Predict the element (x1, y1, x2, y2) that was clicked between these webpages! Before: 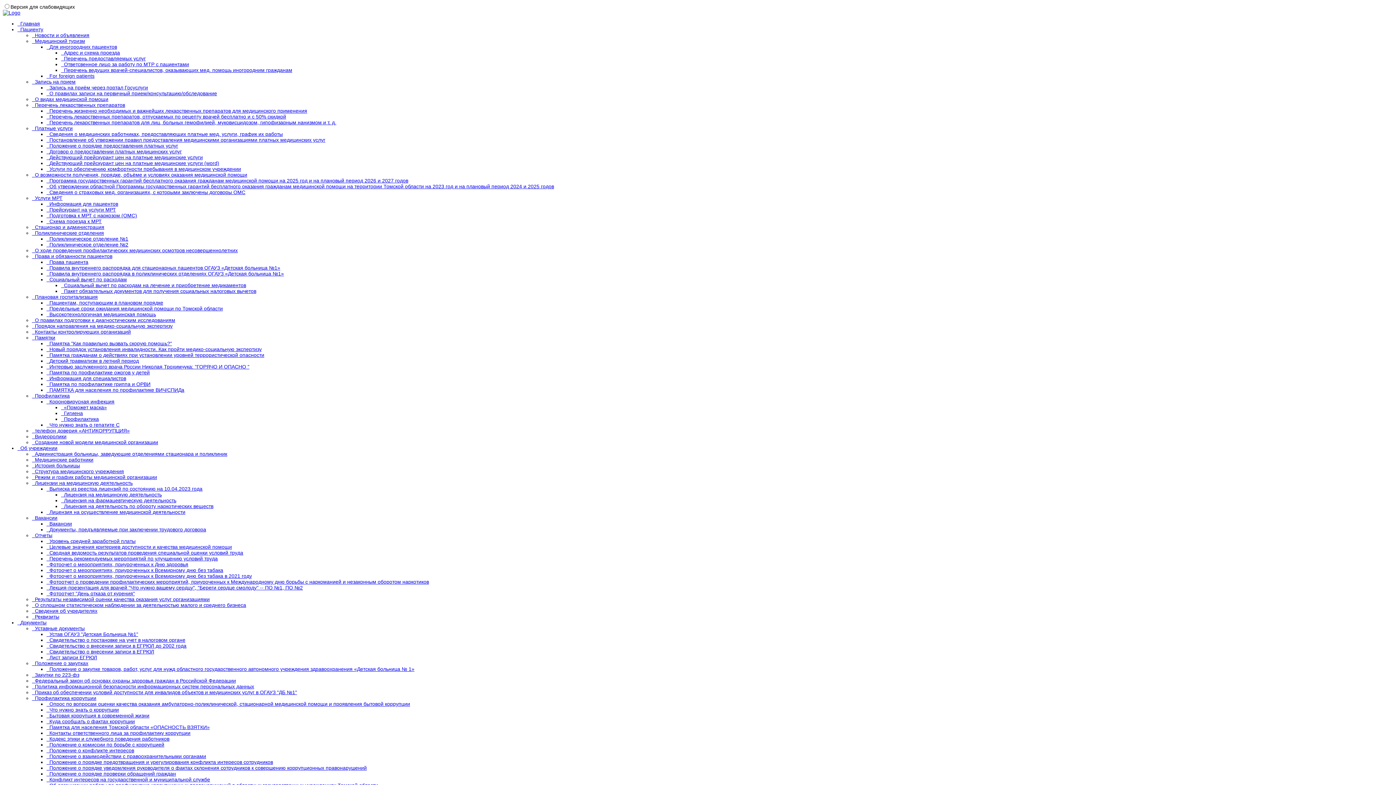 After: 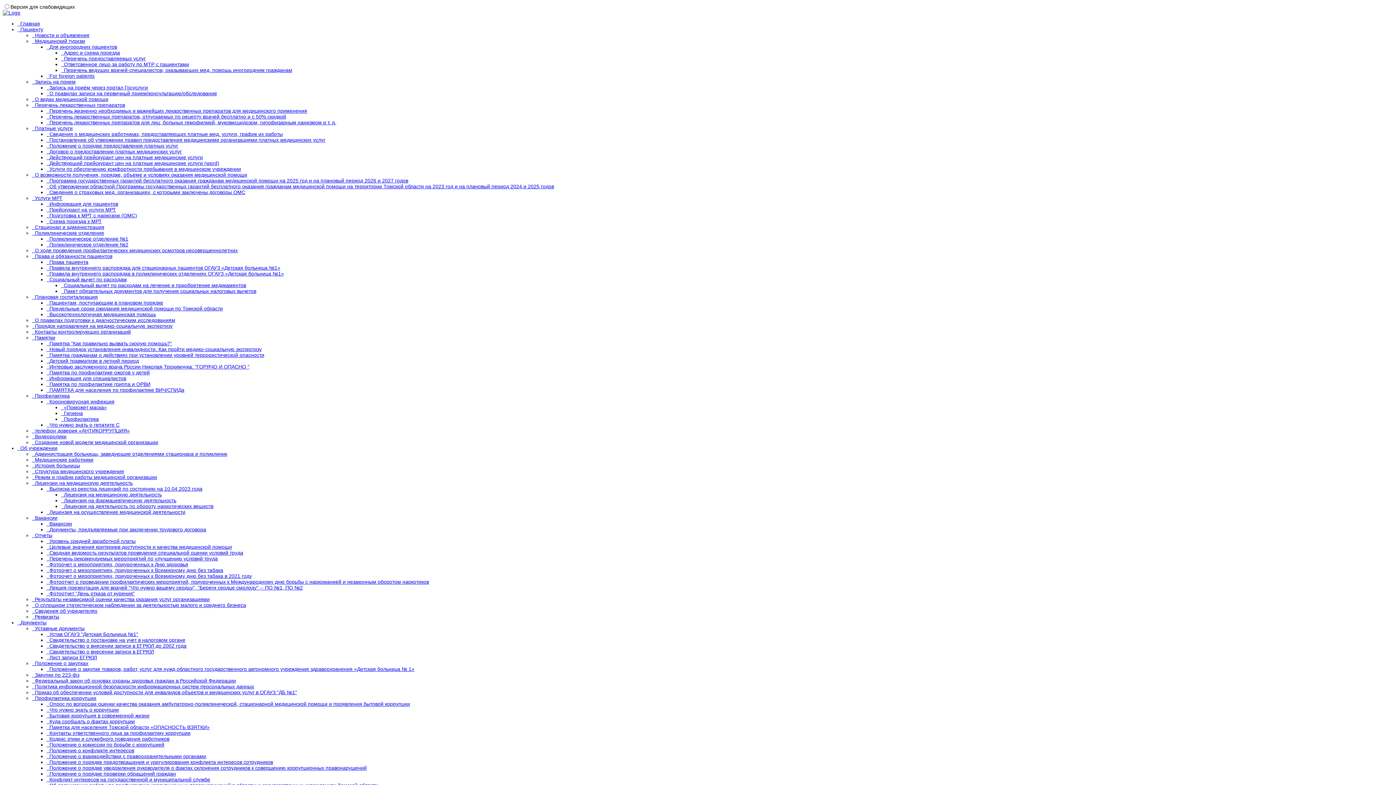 Action: label:   Перечень жизненно необходимых и важнейших лекарственных препаратов для медицинского применения bbox: (46, 108, 307, 113)